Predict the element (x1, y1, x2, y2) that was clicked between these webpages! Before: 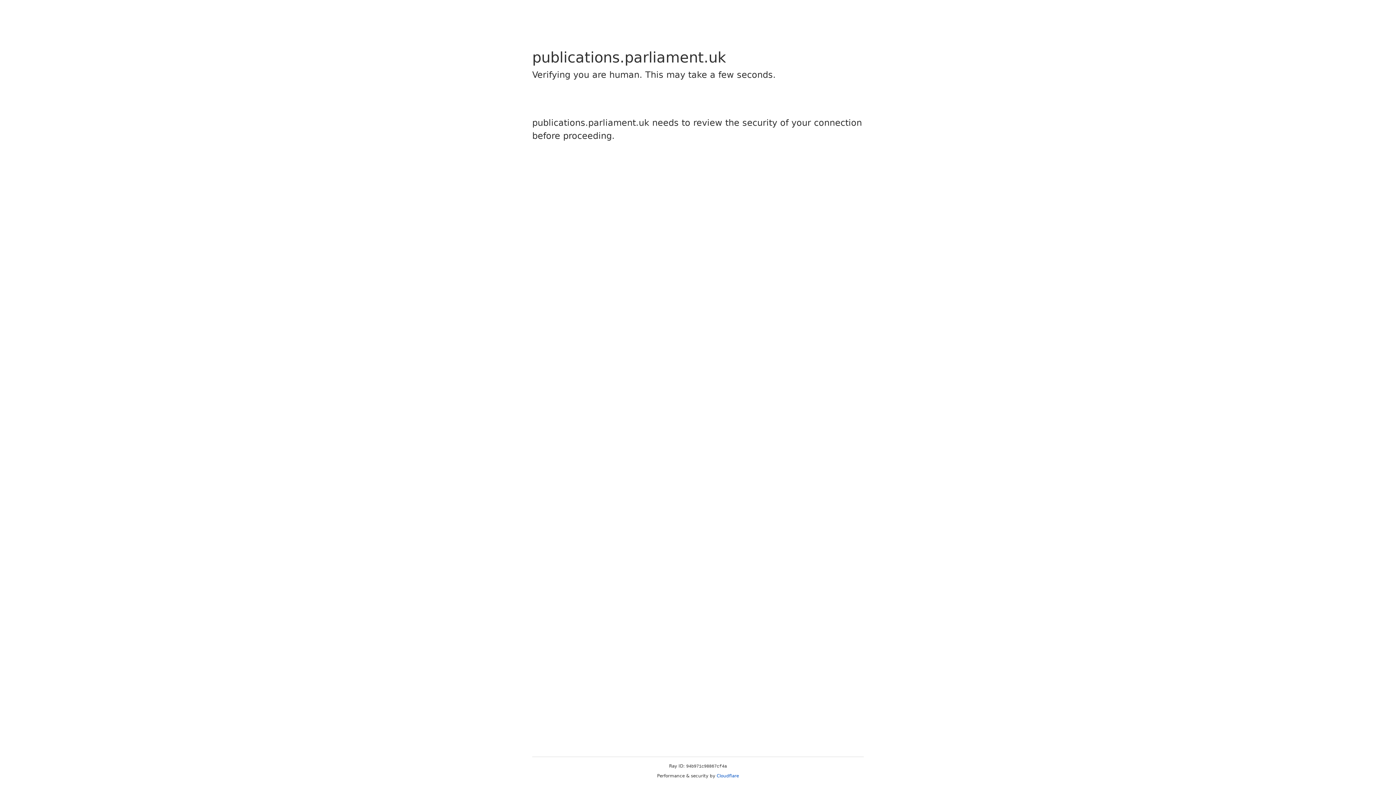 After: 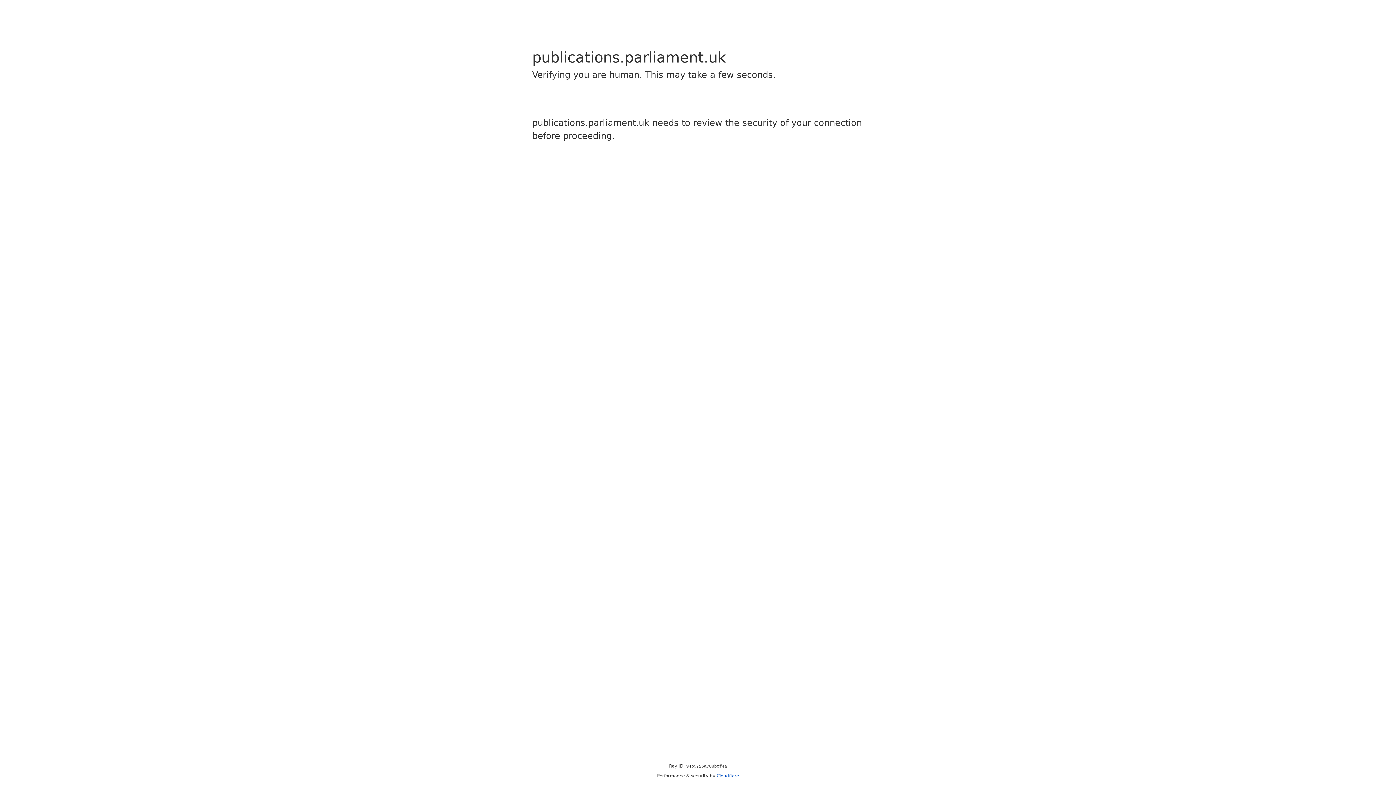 Action: label: Cloudflare bbox: (716, 773, 739, 778)